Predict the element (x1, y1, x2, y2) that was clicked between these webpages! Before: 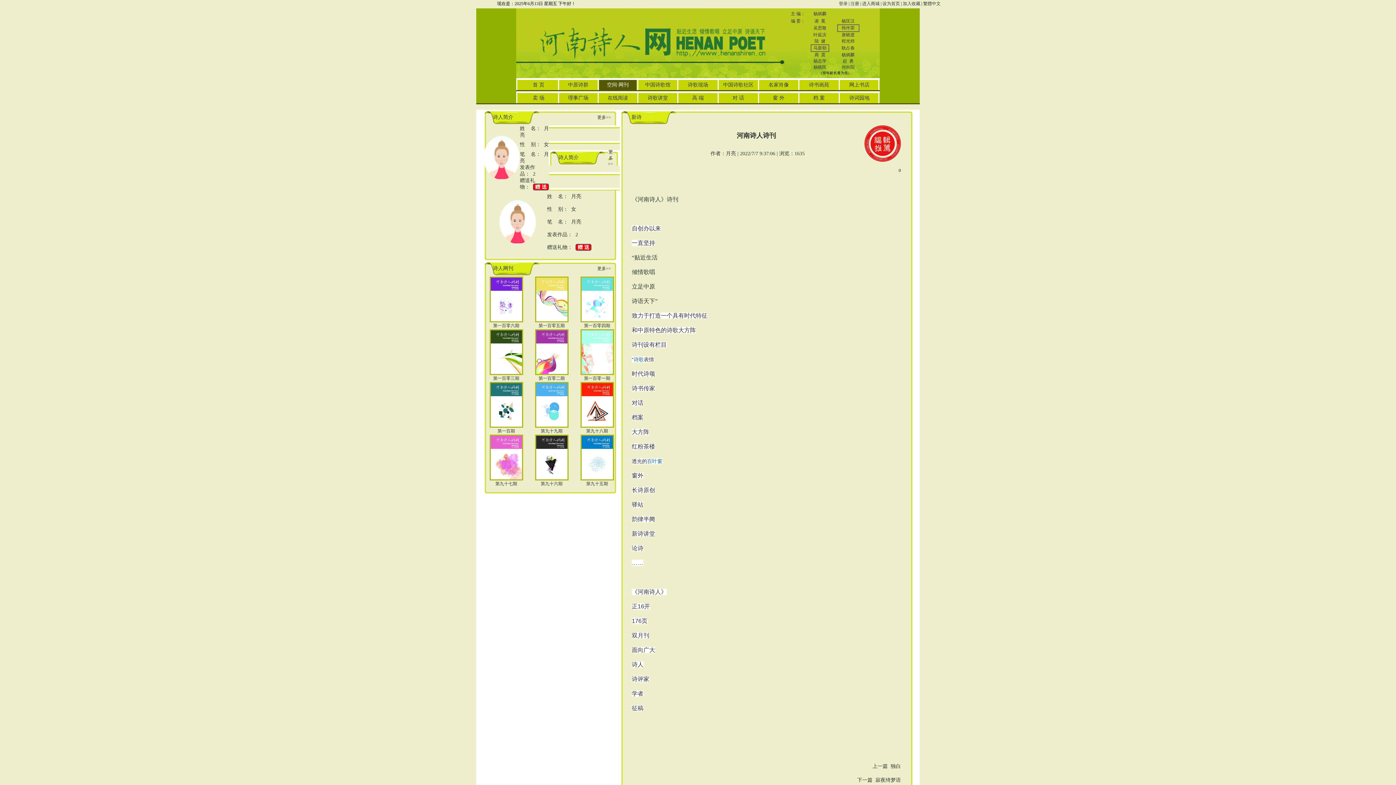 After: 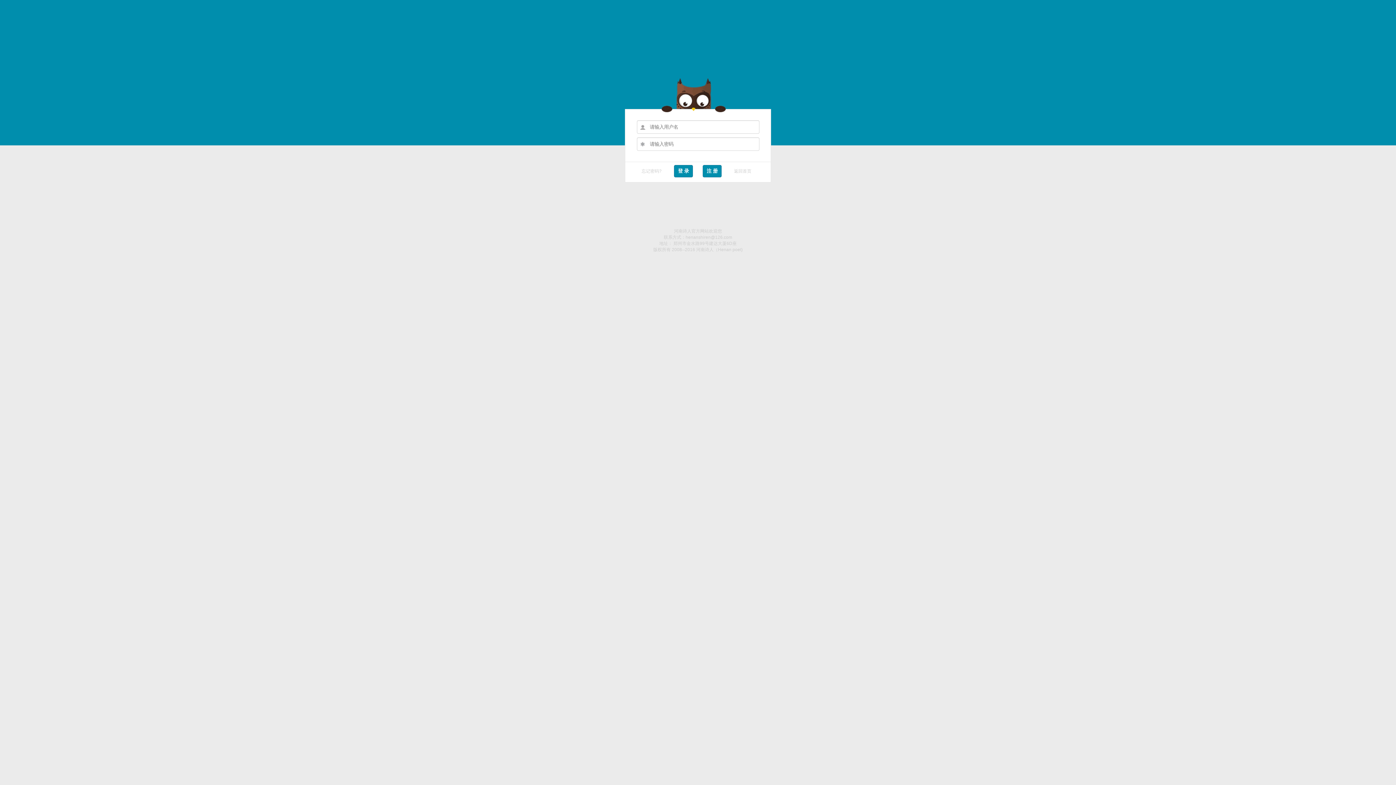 Action: bbox: (597, 266, 611, 271) label: 更多>>